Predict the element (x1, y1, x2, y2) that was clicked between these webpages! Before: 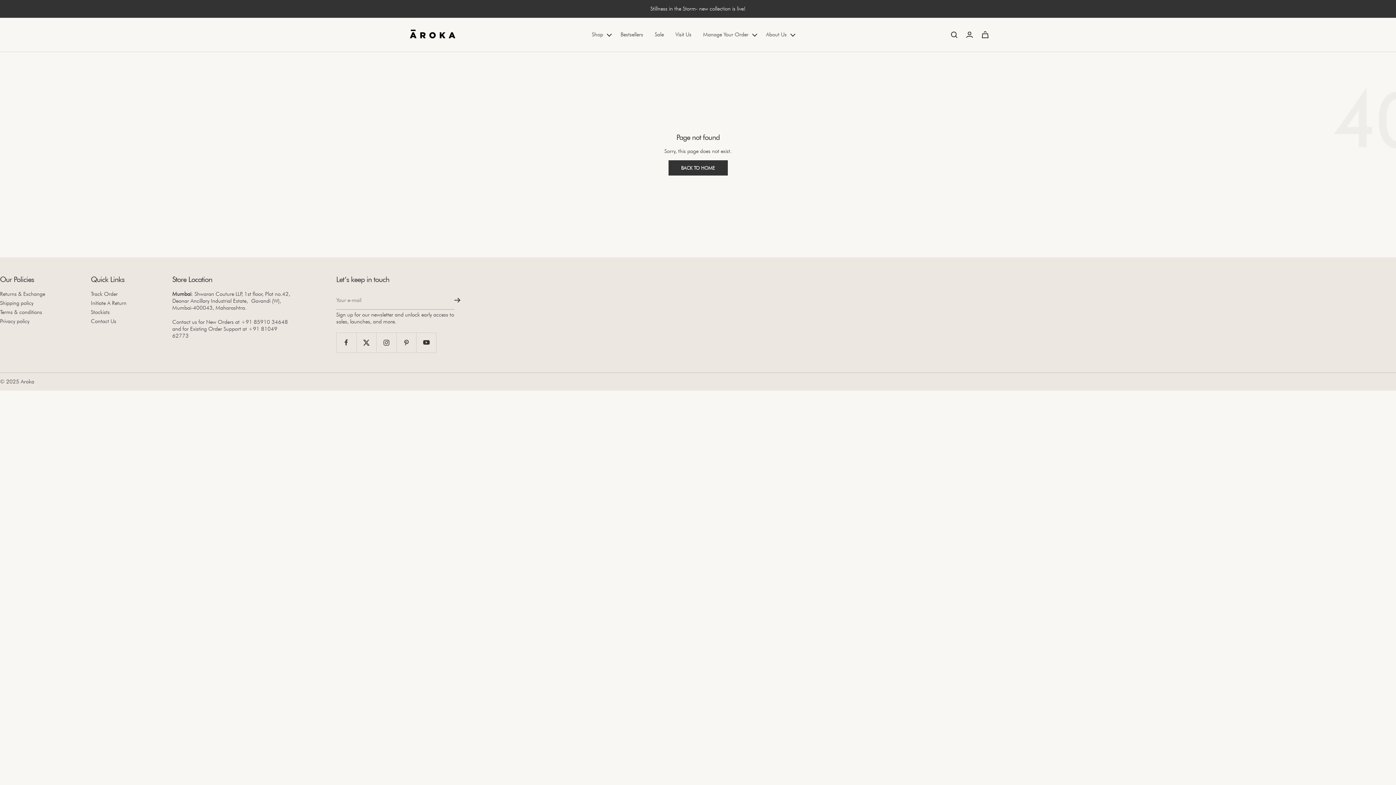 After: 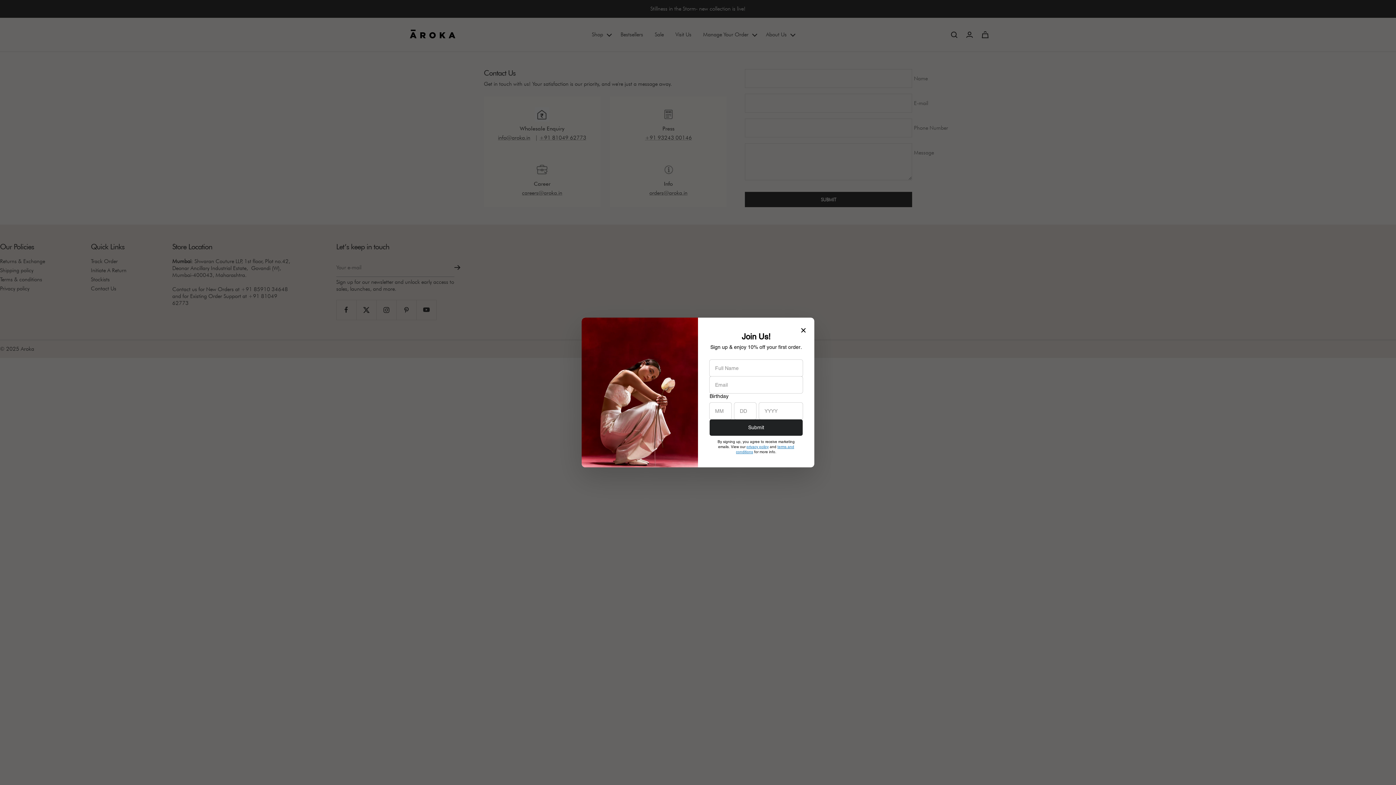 Action: bbox: (90, 318, 116, 325) label: Contact Us